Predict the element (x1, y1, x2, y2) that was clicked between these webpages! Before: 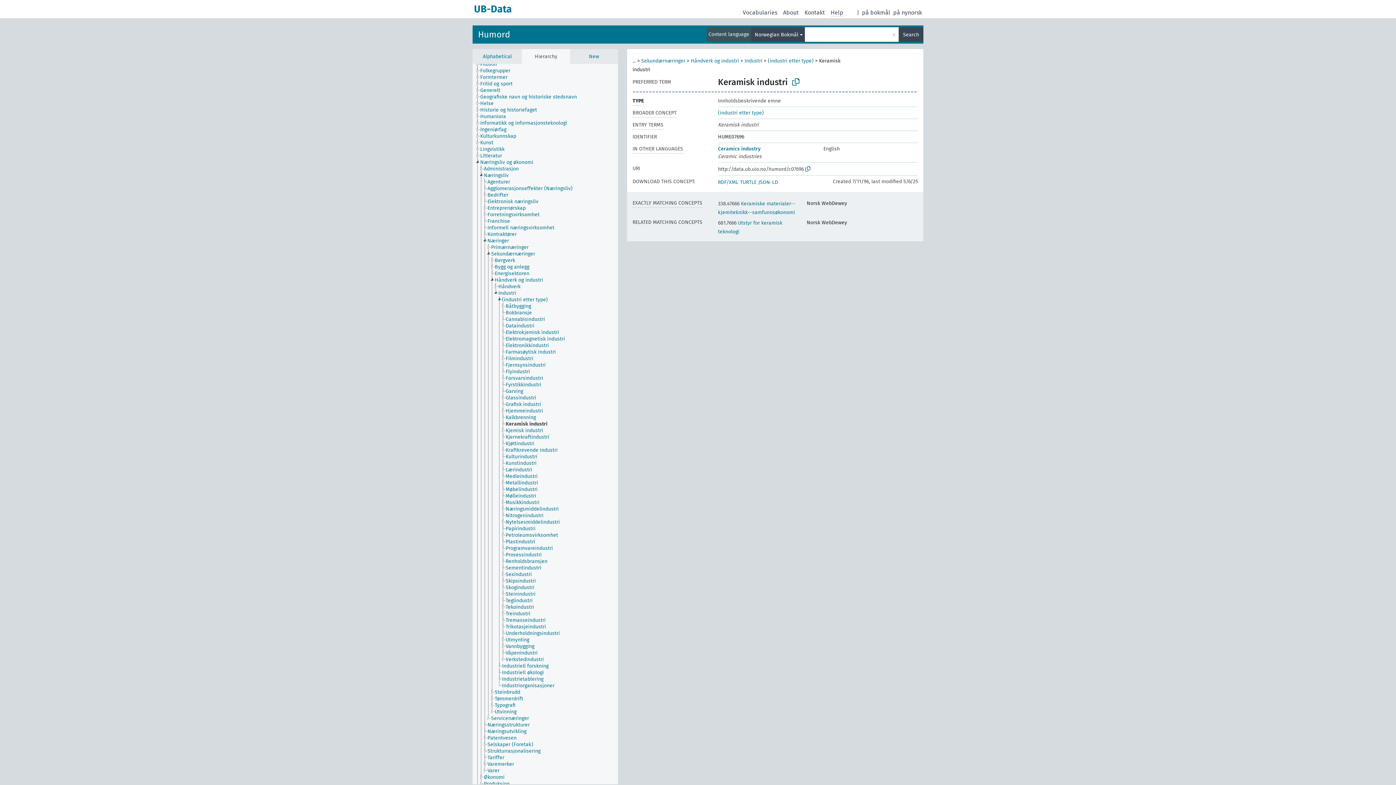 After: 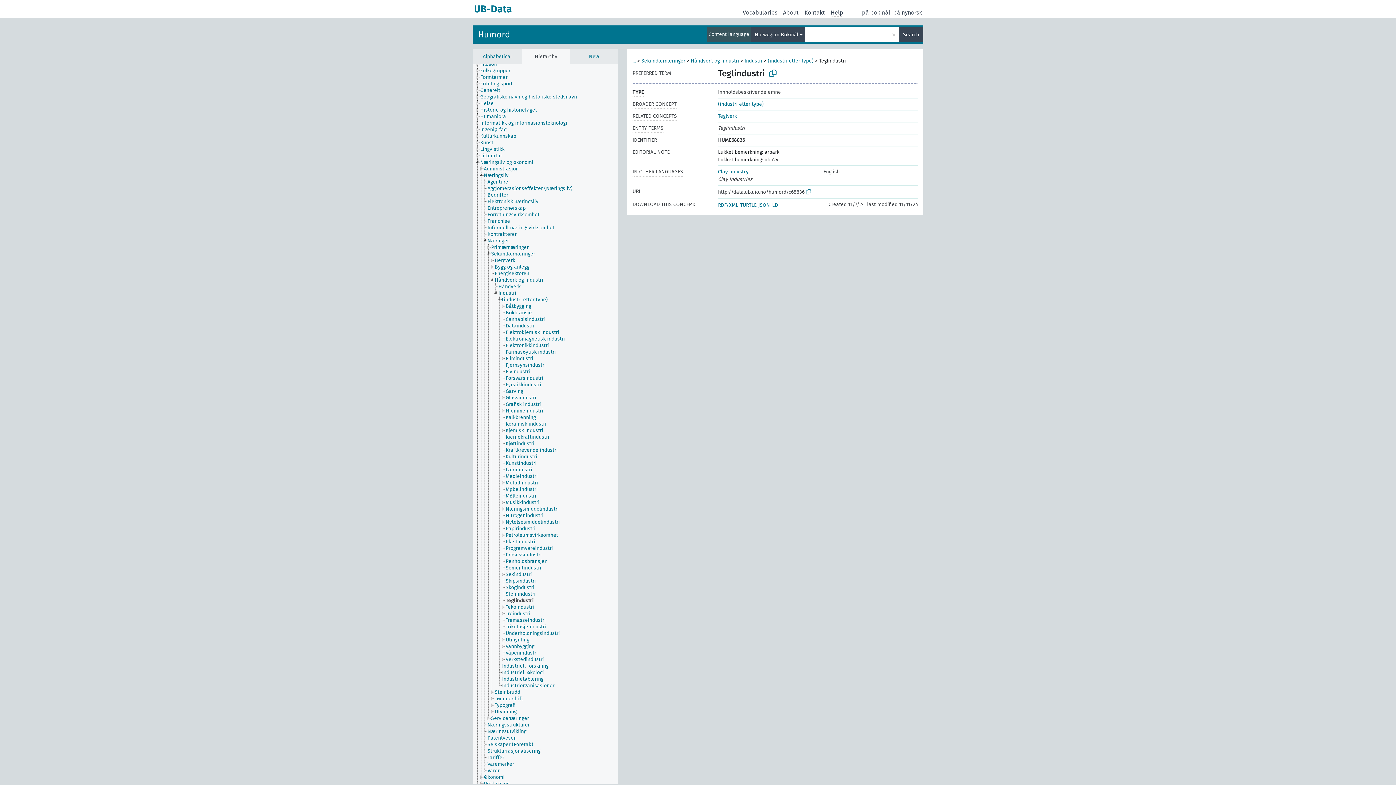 Action: bbox: (505, 597, 539, 604) label: Teglindustri